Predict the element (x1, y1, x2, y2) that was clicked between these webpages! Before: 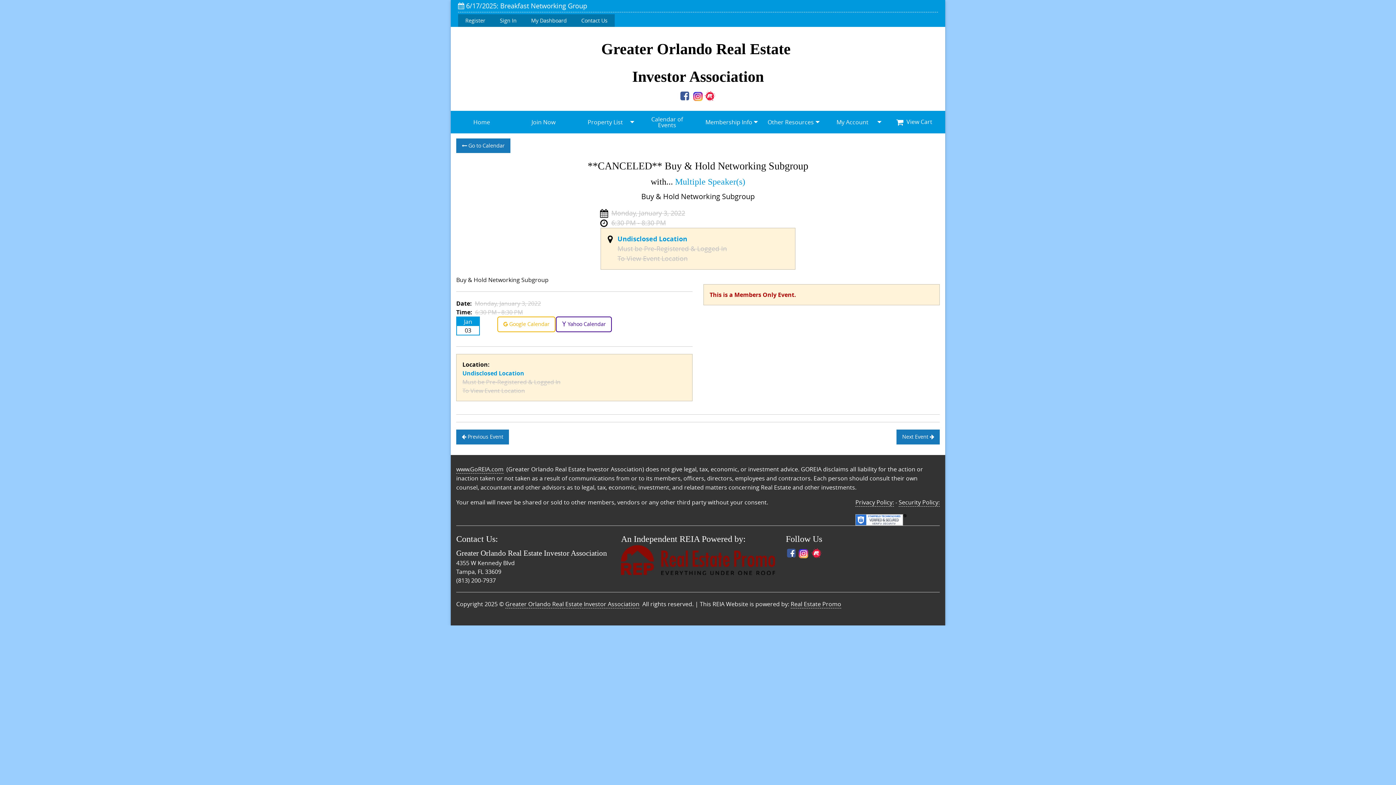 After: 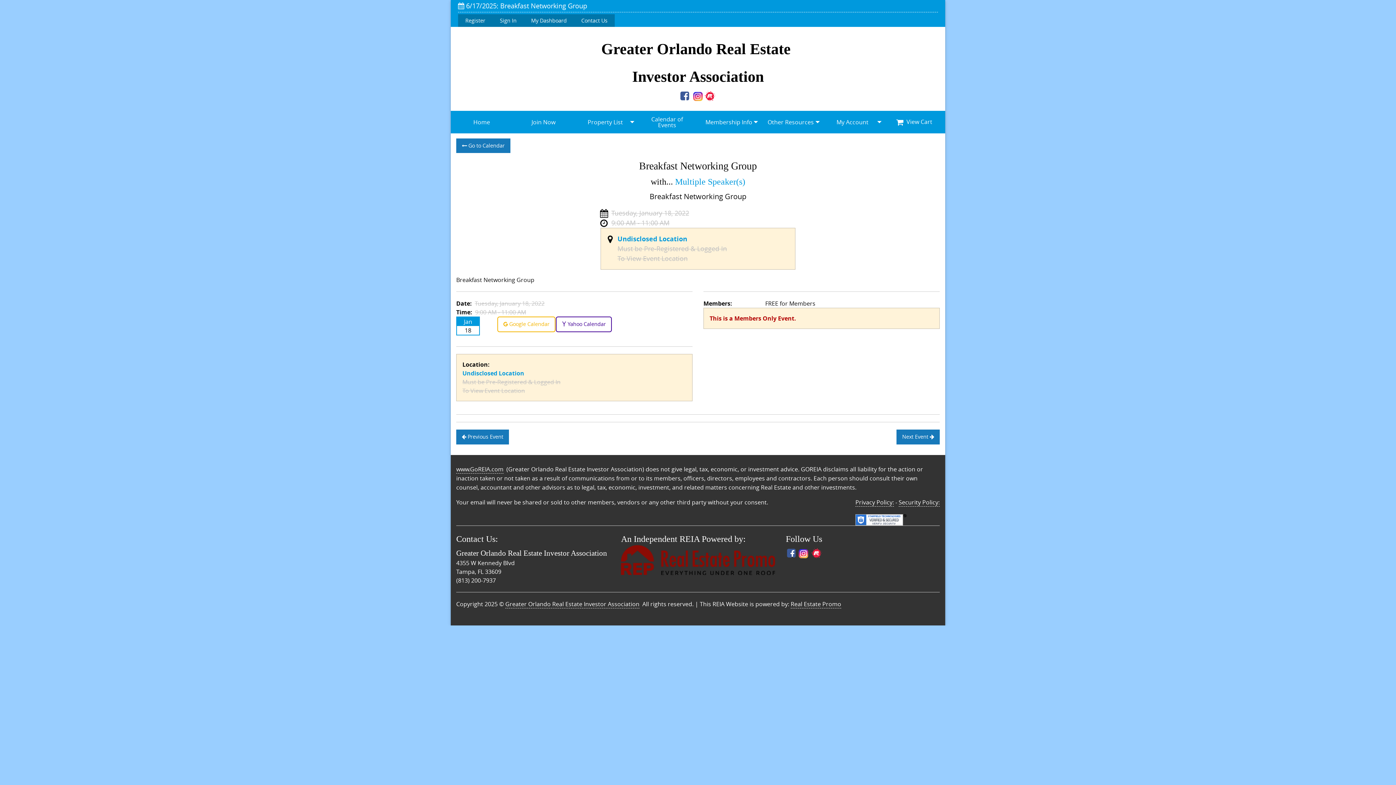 Action: bbox: (896, 429, 940, 444) label: Next Event 